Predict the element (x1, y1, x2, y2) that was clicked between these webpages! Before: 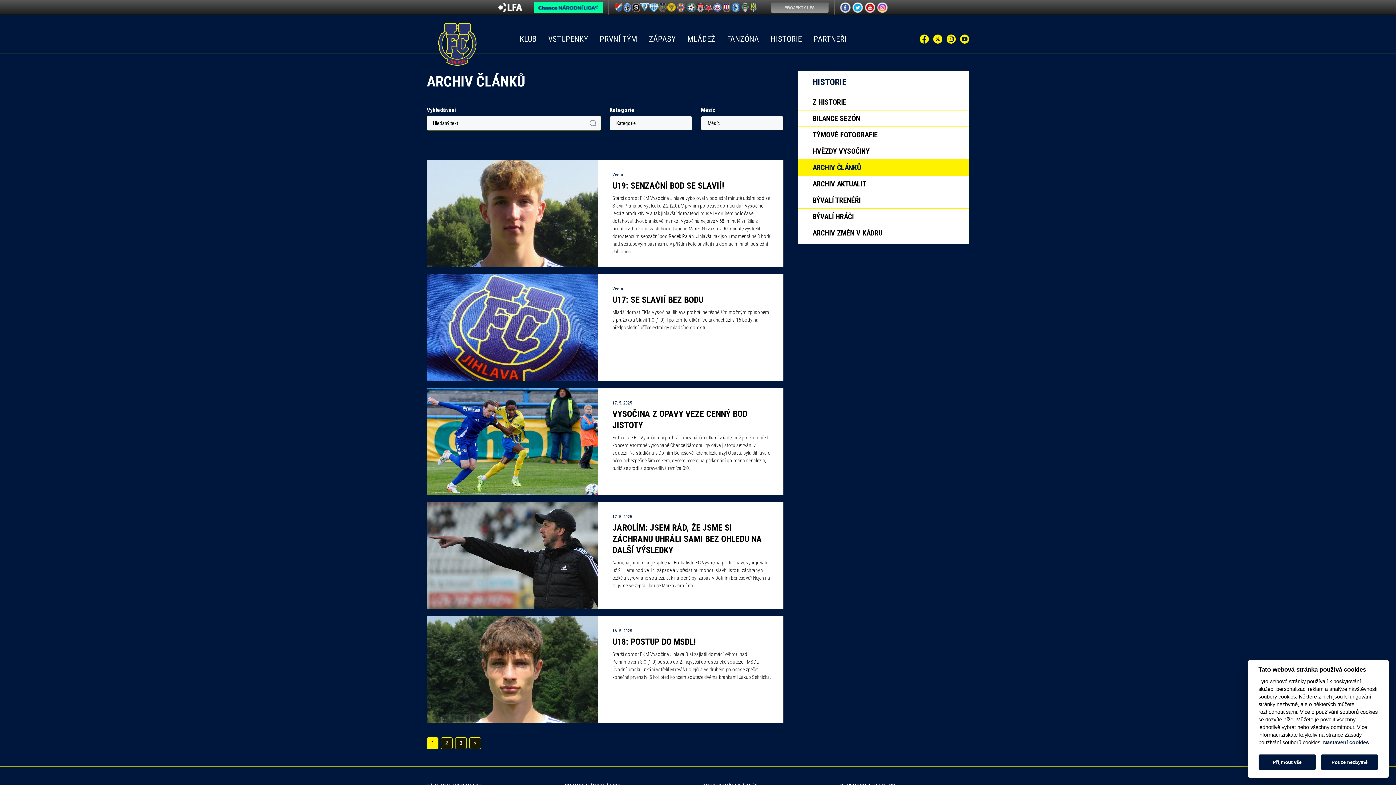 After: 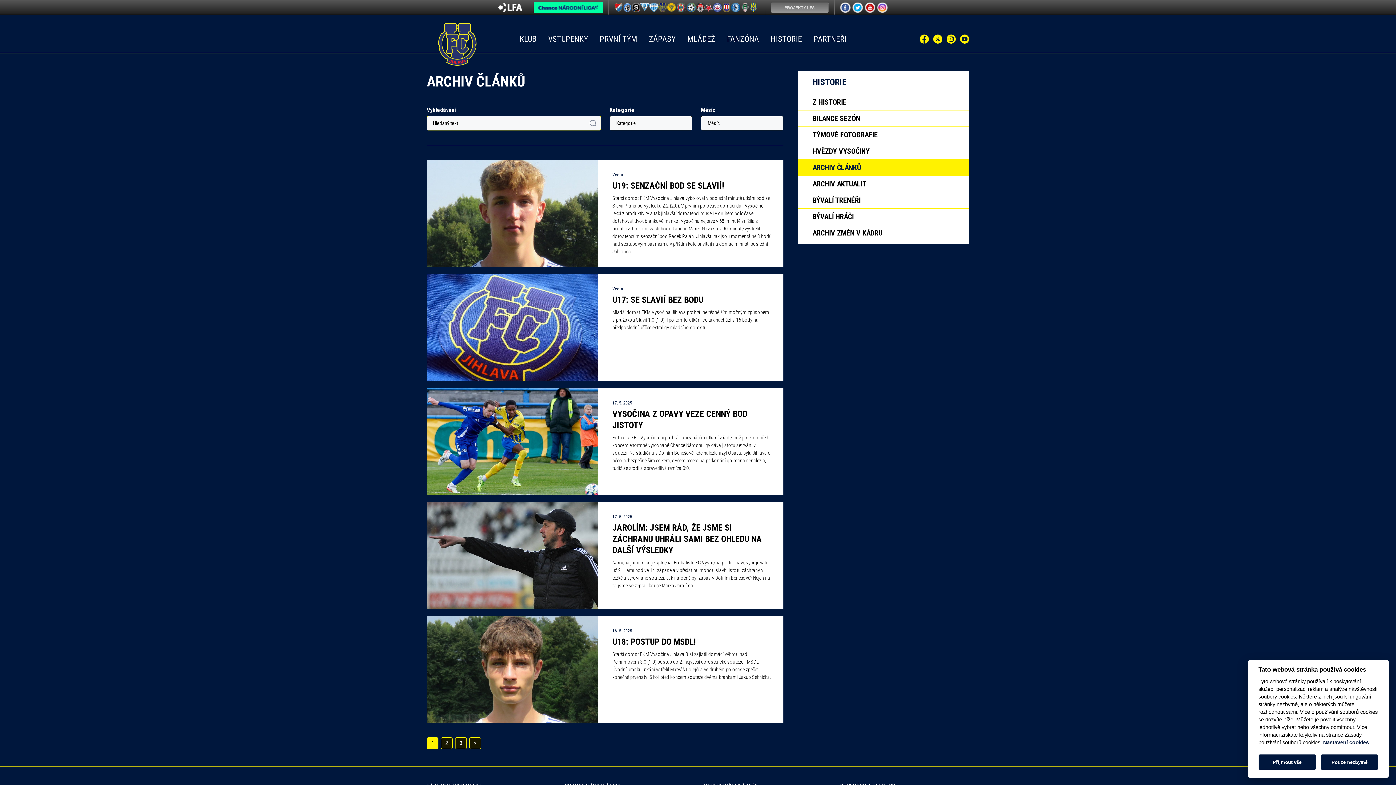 Action: label: 1 bbox: (426, 737, 438, 749)